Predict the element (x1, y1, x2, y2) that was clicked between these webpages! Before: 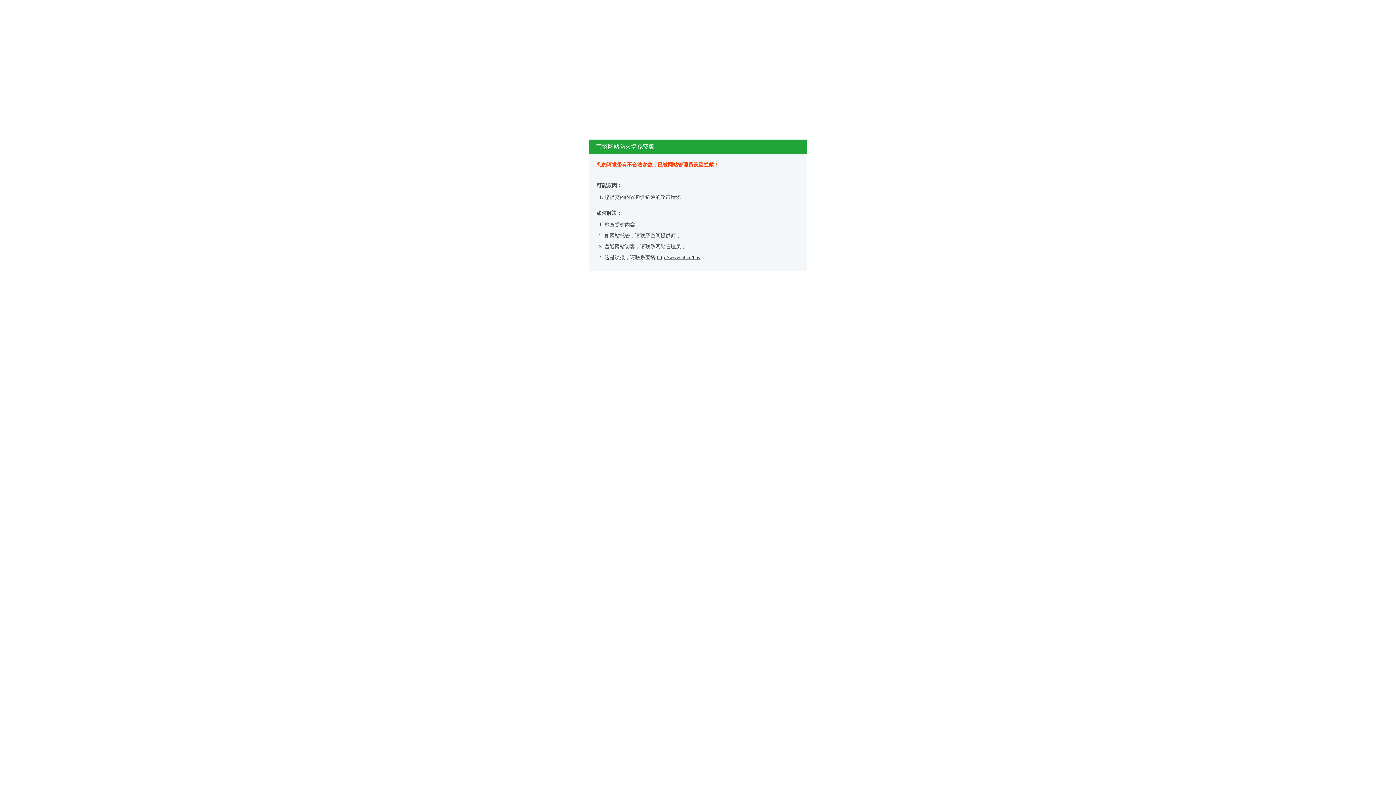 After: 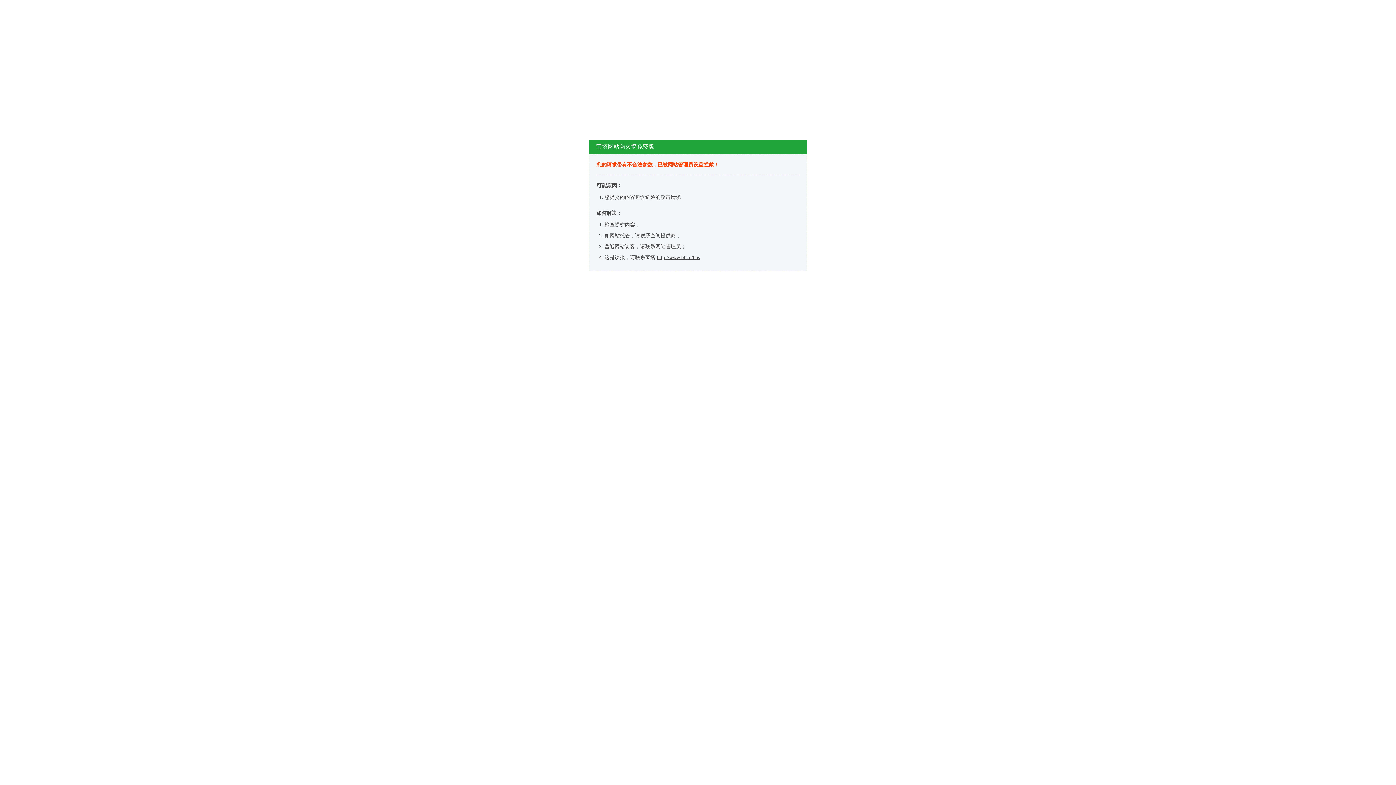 Action: label: http://www.bt.cn/bbs bbox: (657, 254, 700, 260)